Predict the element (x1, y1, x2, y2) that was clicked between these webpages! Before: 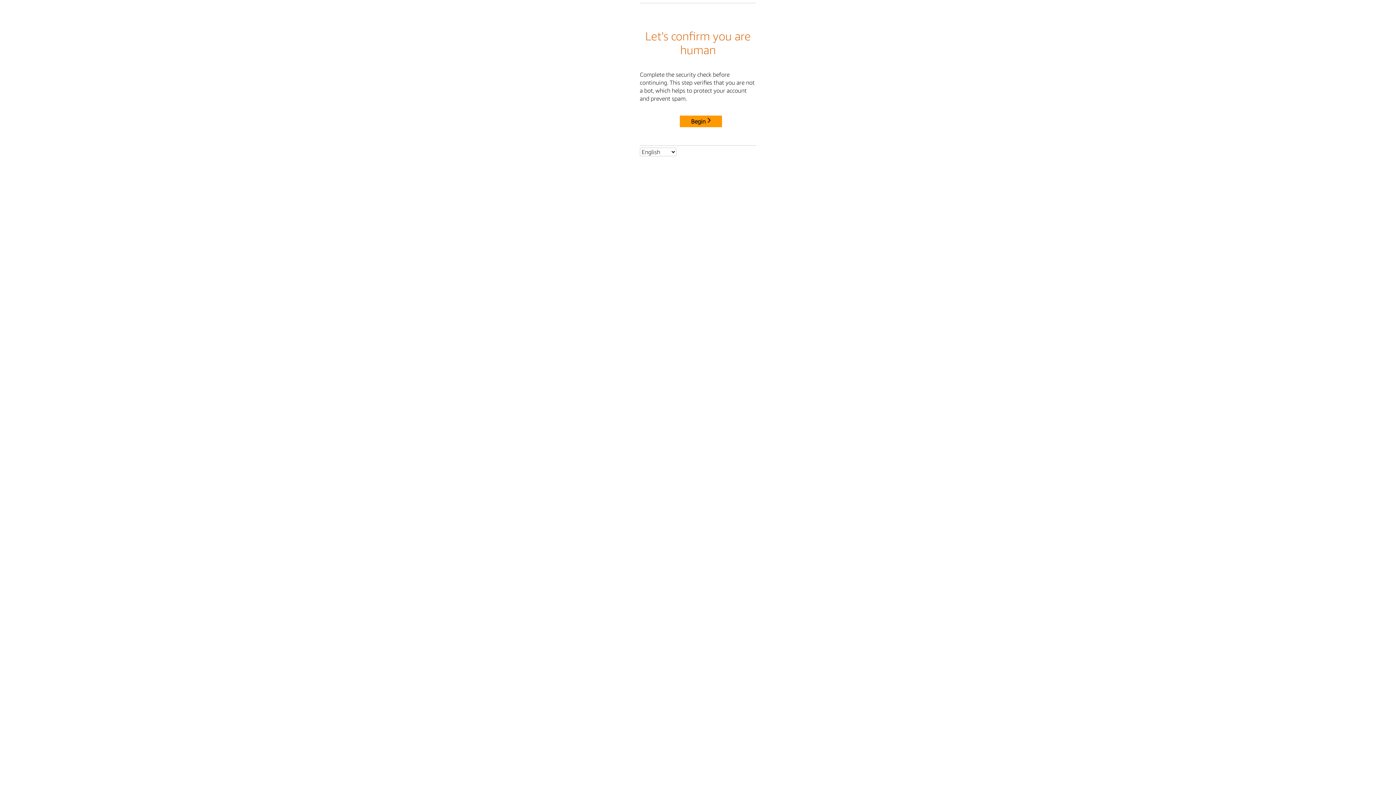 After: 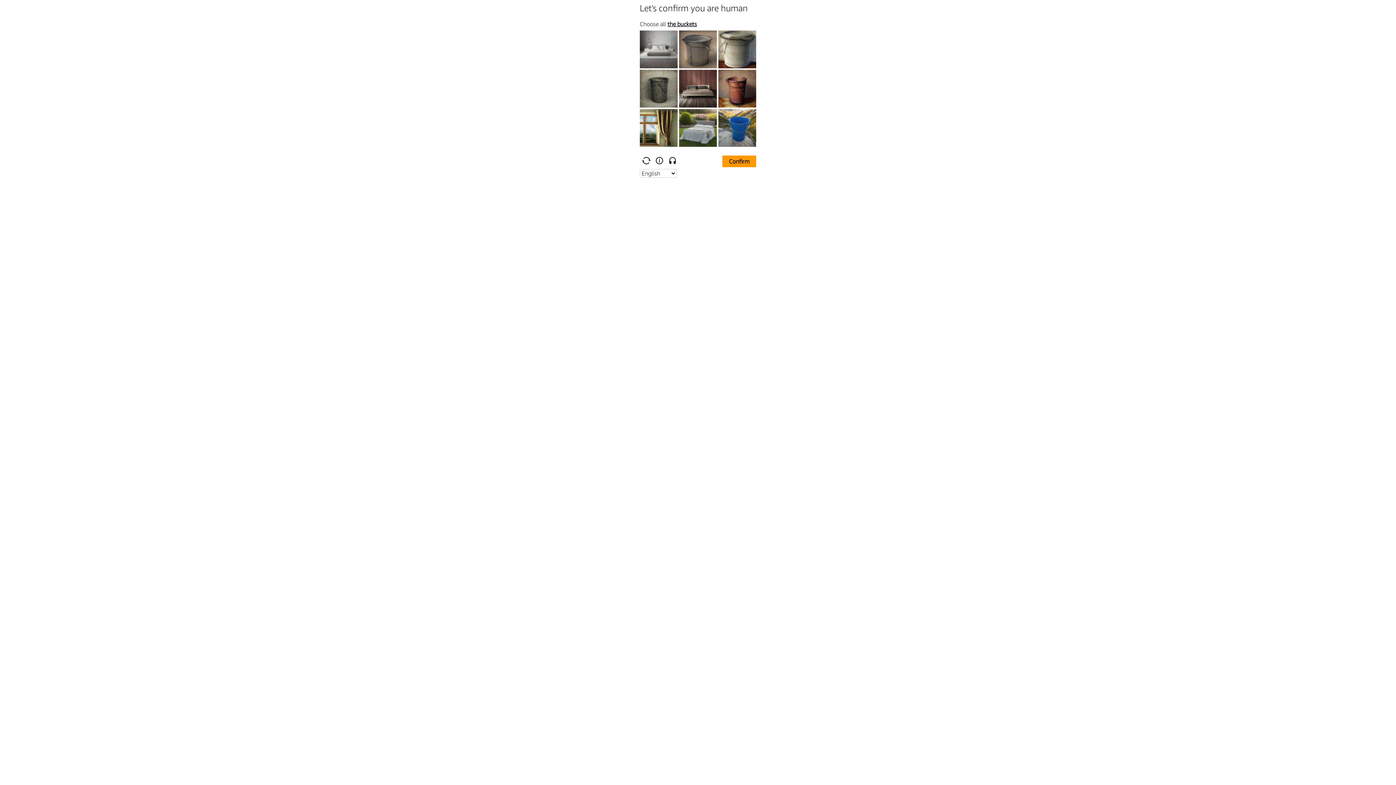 Action: label: Begin bbox: (680, 114, 724, 125)